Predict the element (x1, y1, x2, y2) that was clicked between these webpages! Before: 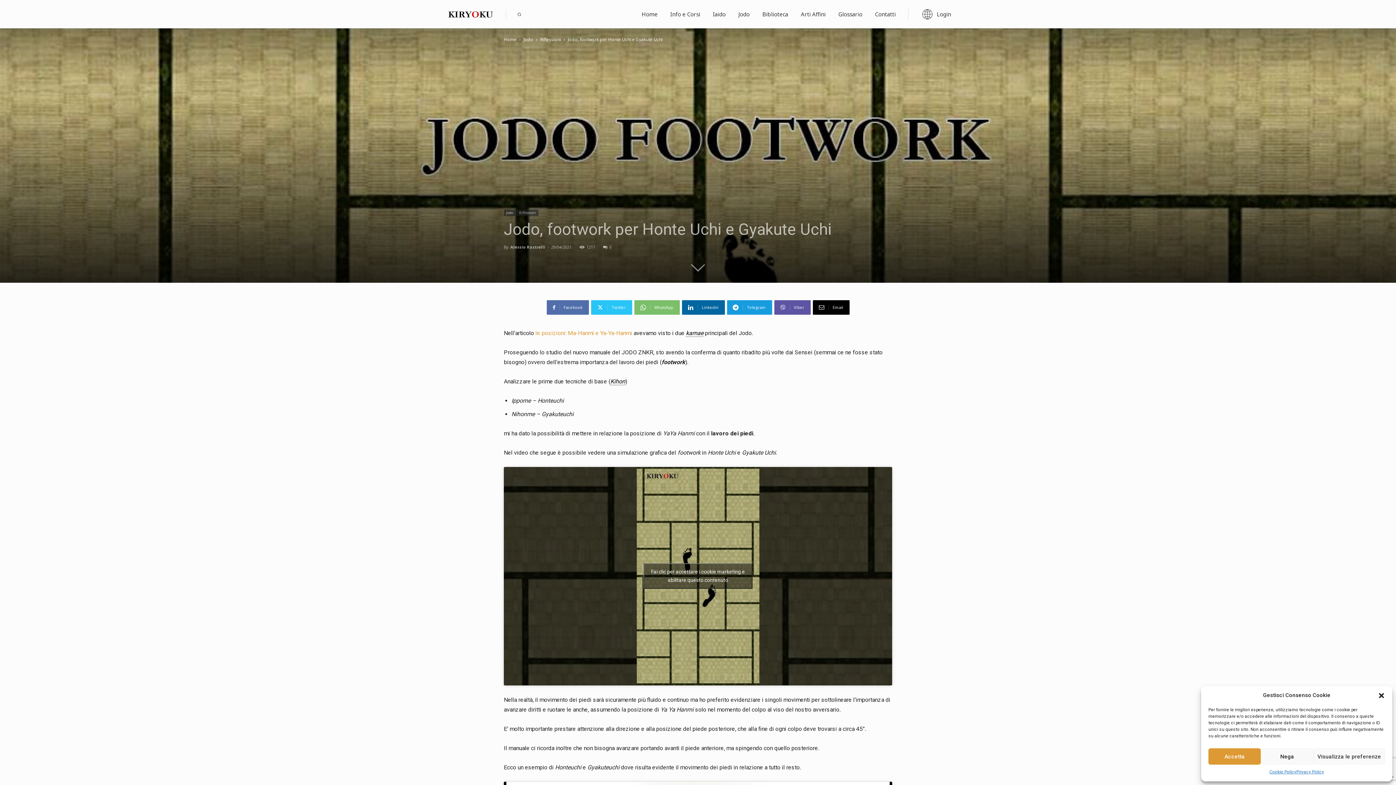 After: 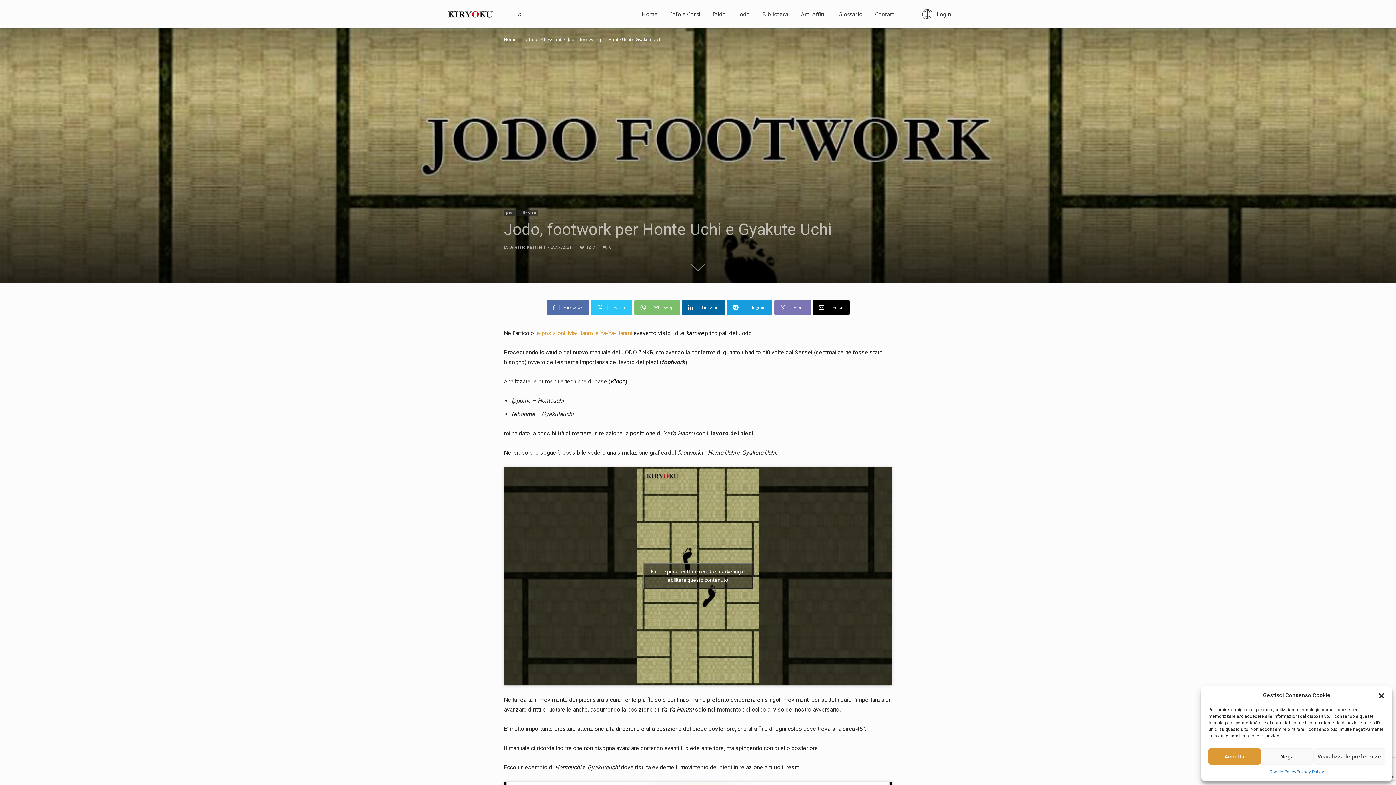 Action: label: Viber bbox: (774, 300, 810, 314)